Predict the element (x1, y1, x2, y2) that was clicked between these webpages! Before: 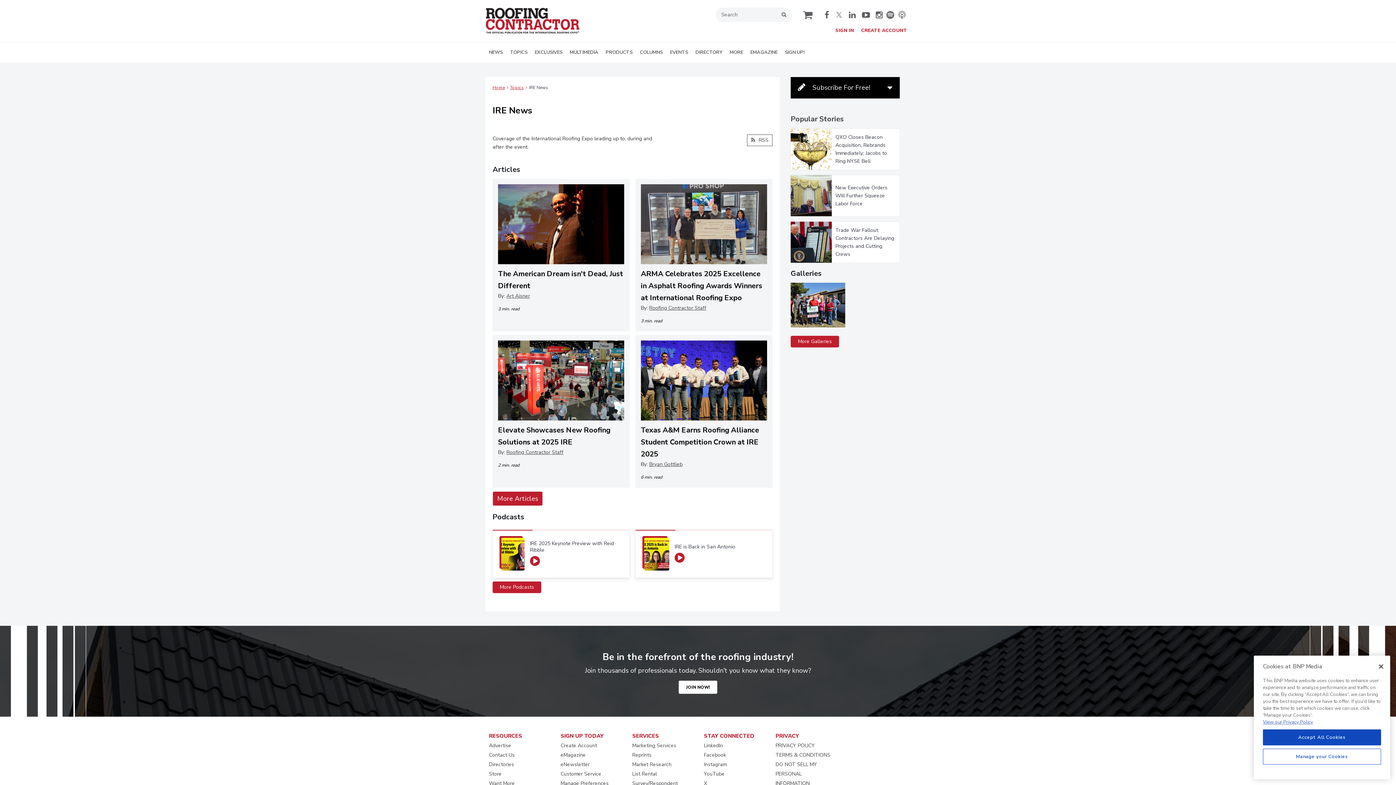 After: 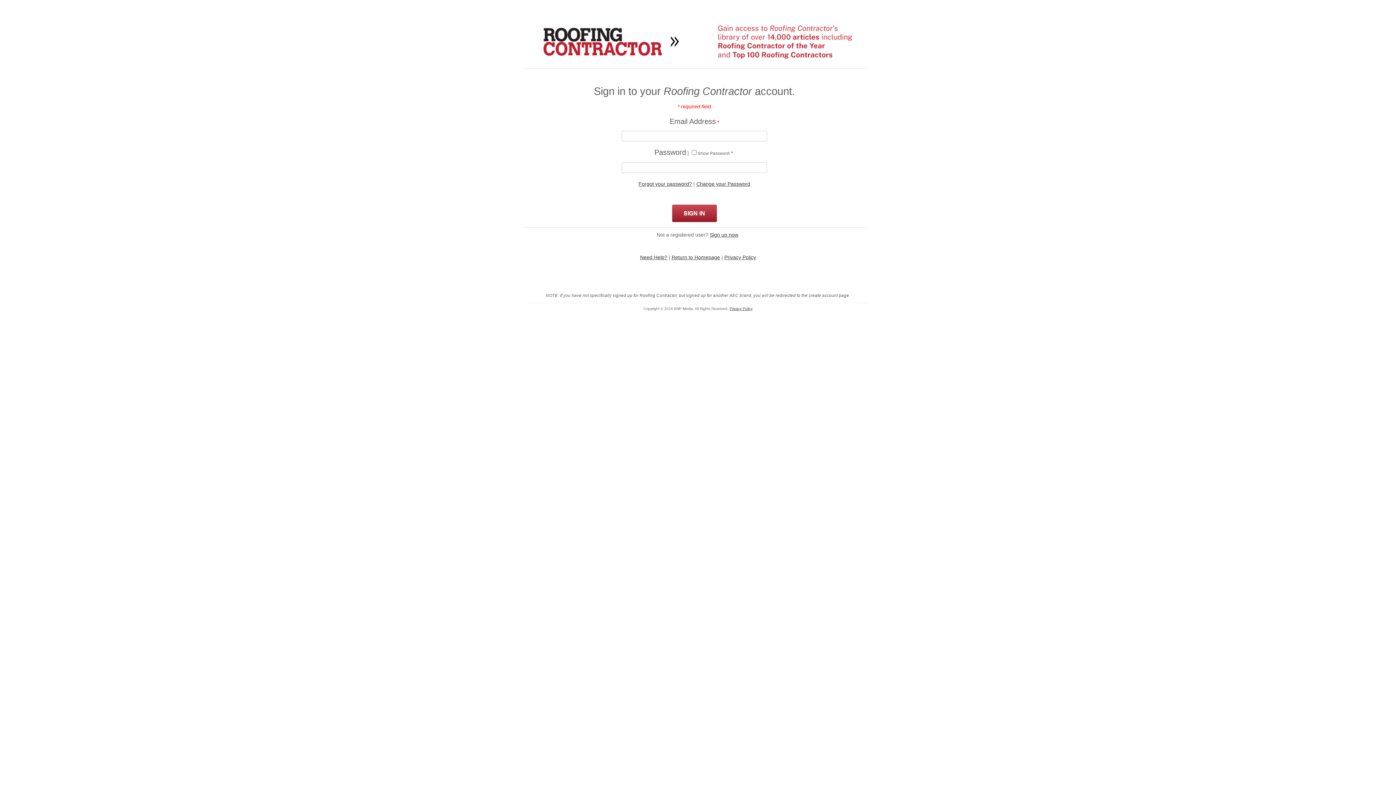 Action: bbox: (835, 27, 854, 33) label: SIGN IN